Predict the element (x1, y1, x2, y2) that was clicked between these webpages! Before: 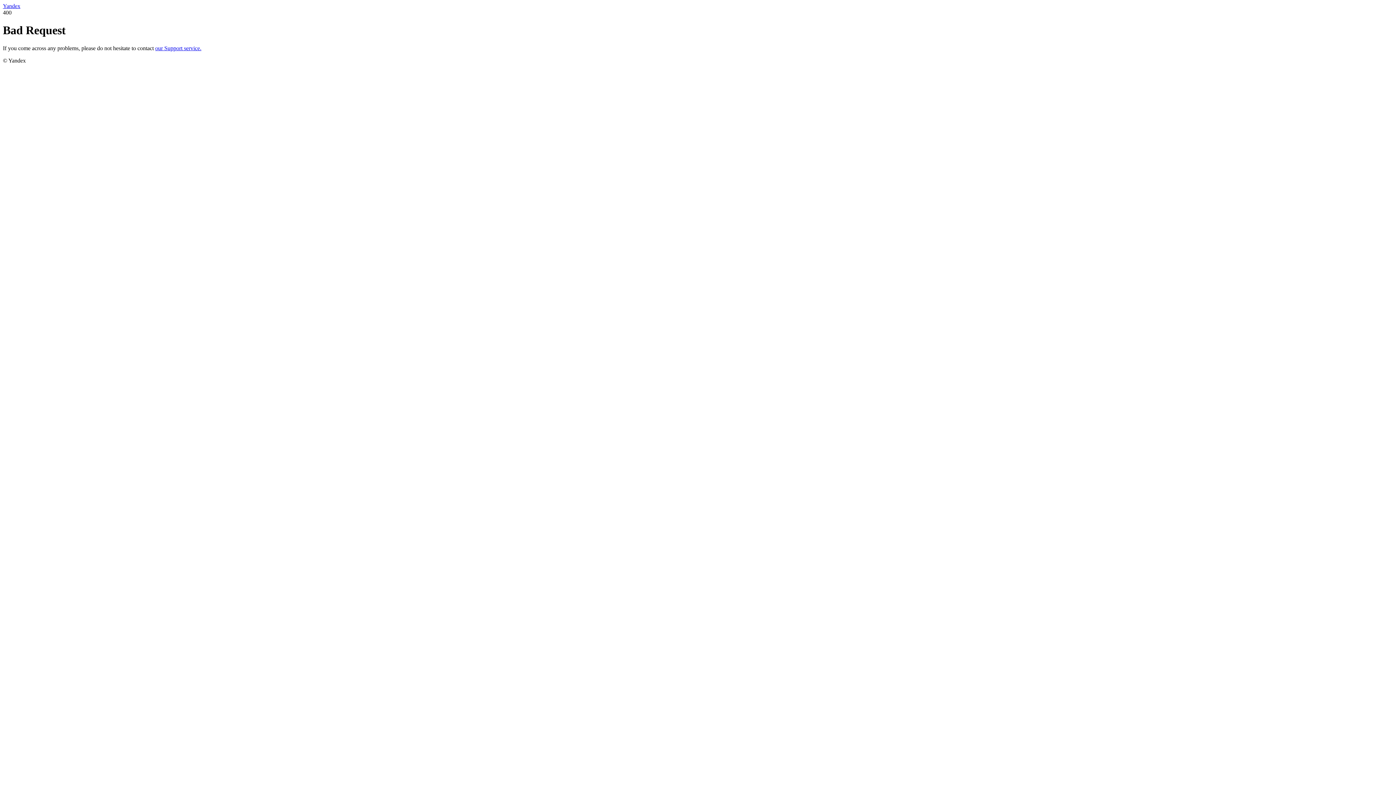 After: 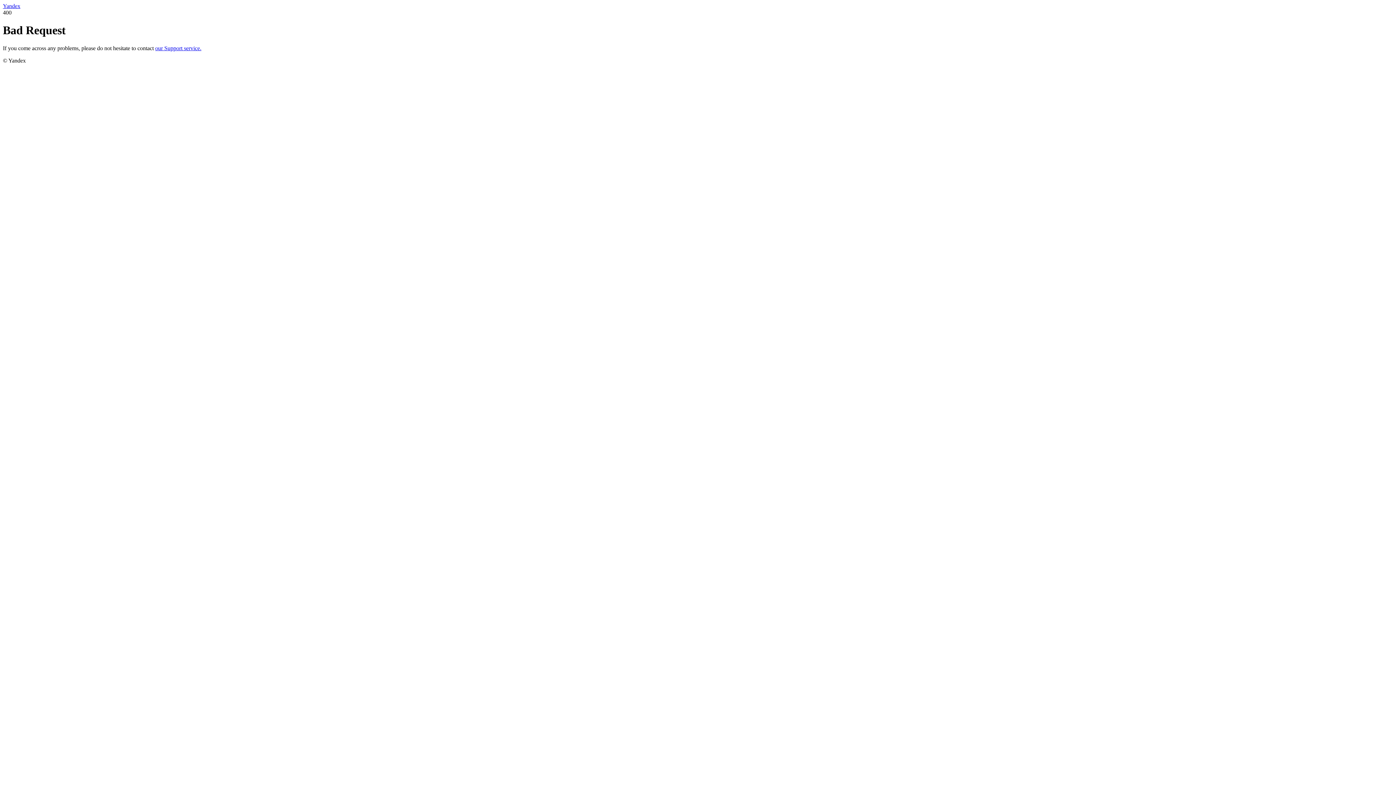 Action: bbox: (2, 2, 20, 9) label: Yandex